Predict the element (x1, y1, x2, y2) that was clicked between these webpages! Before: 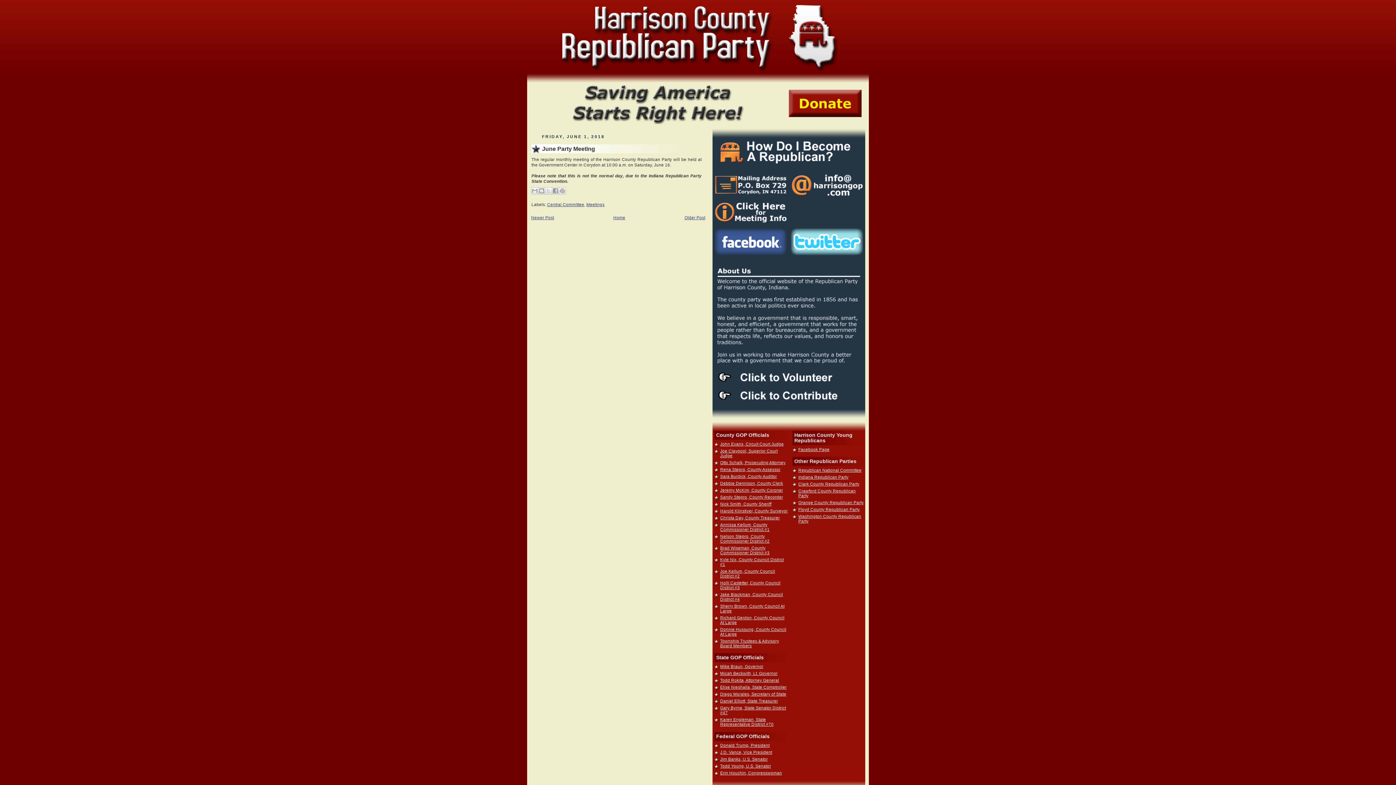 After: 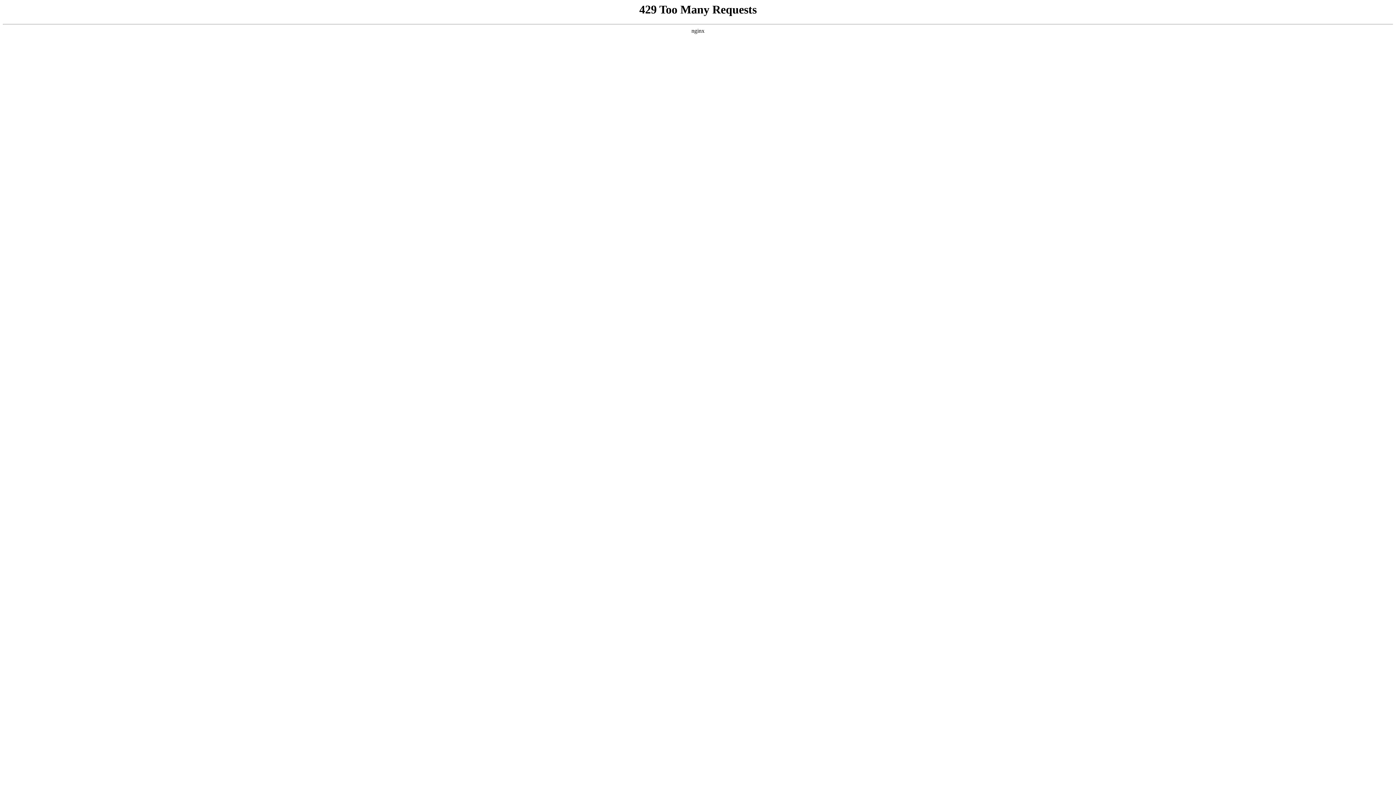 Action: bbox: (720, 743, 769, 748) label: Donald Trump, President